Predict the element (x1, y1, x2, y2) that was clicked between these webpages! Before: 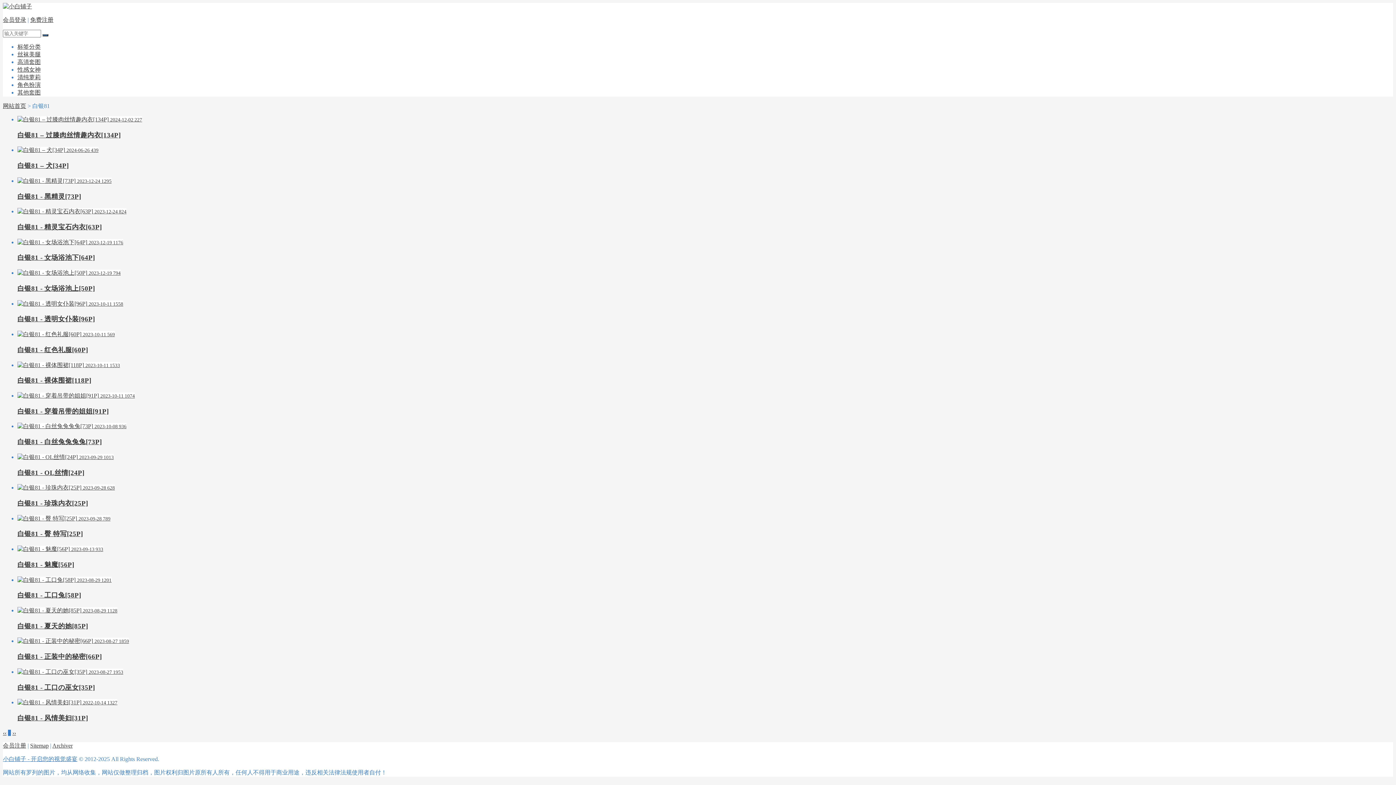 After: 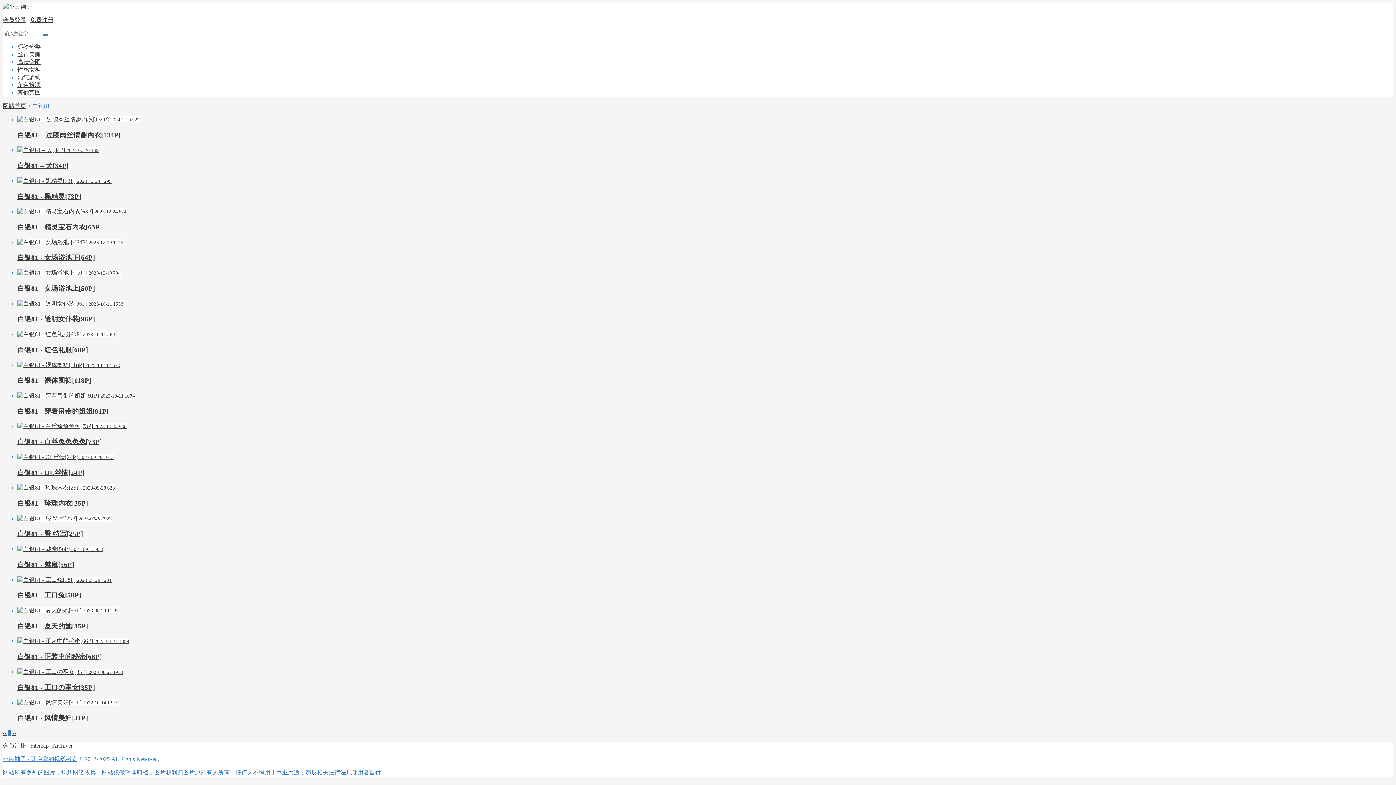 Action: label: ›› bbox: (12, 730, 16, 736)